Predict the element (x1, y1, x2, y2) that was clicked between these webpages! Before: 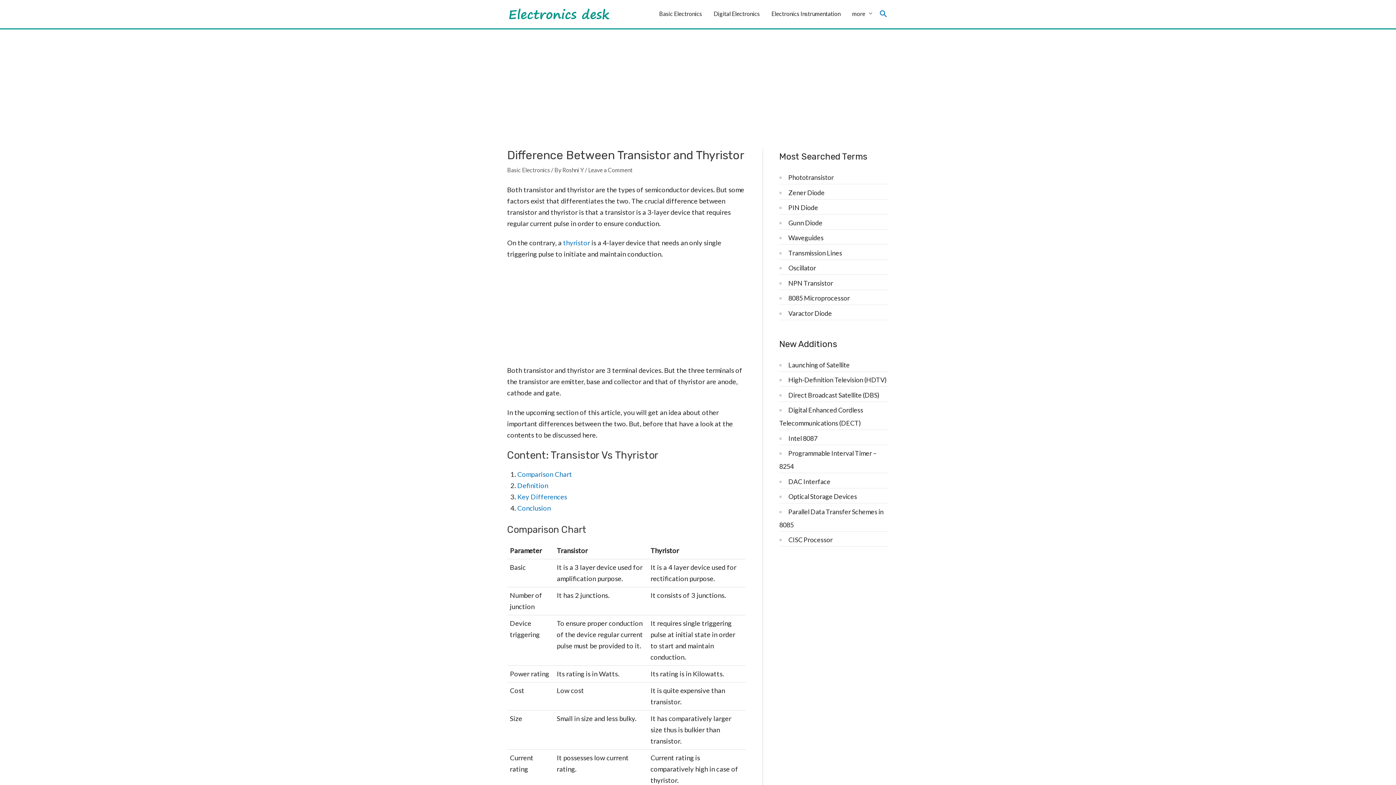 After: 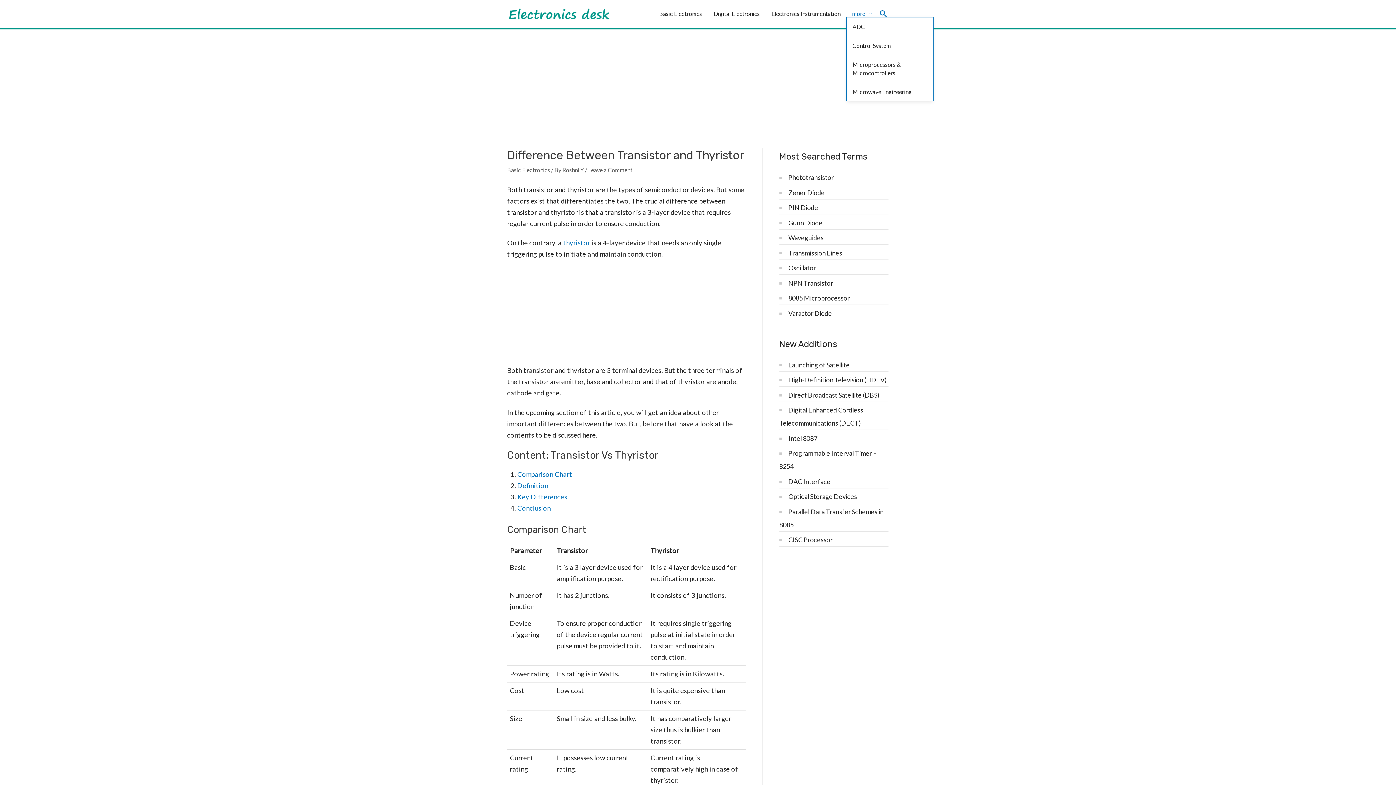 Action: bbox: (846, 10, 878, 16) label: more